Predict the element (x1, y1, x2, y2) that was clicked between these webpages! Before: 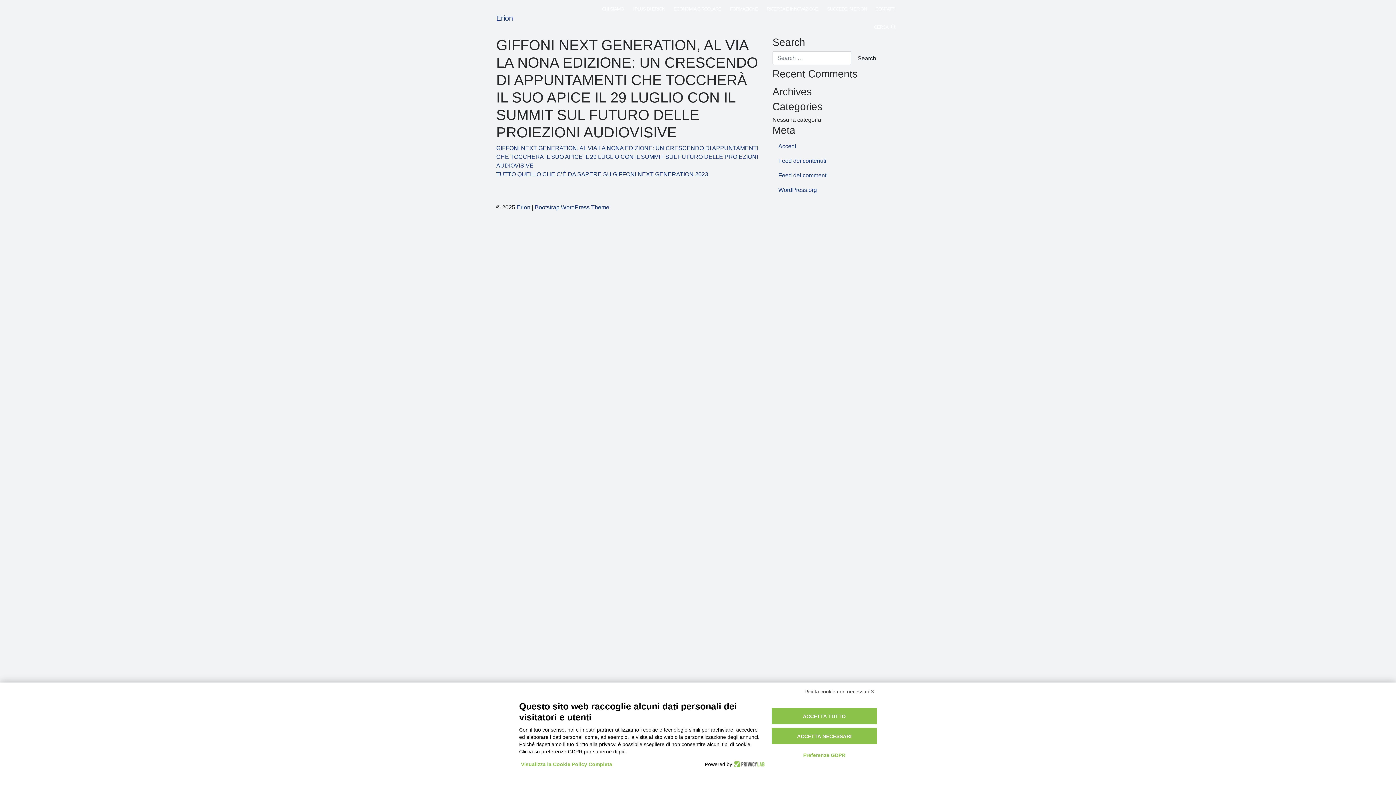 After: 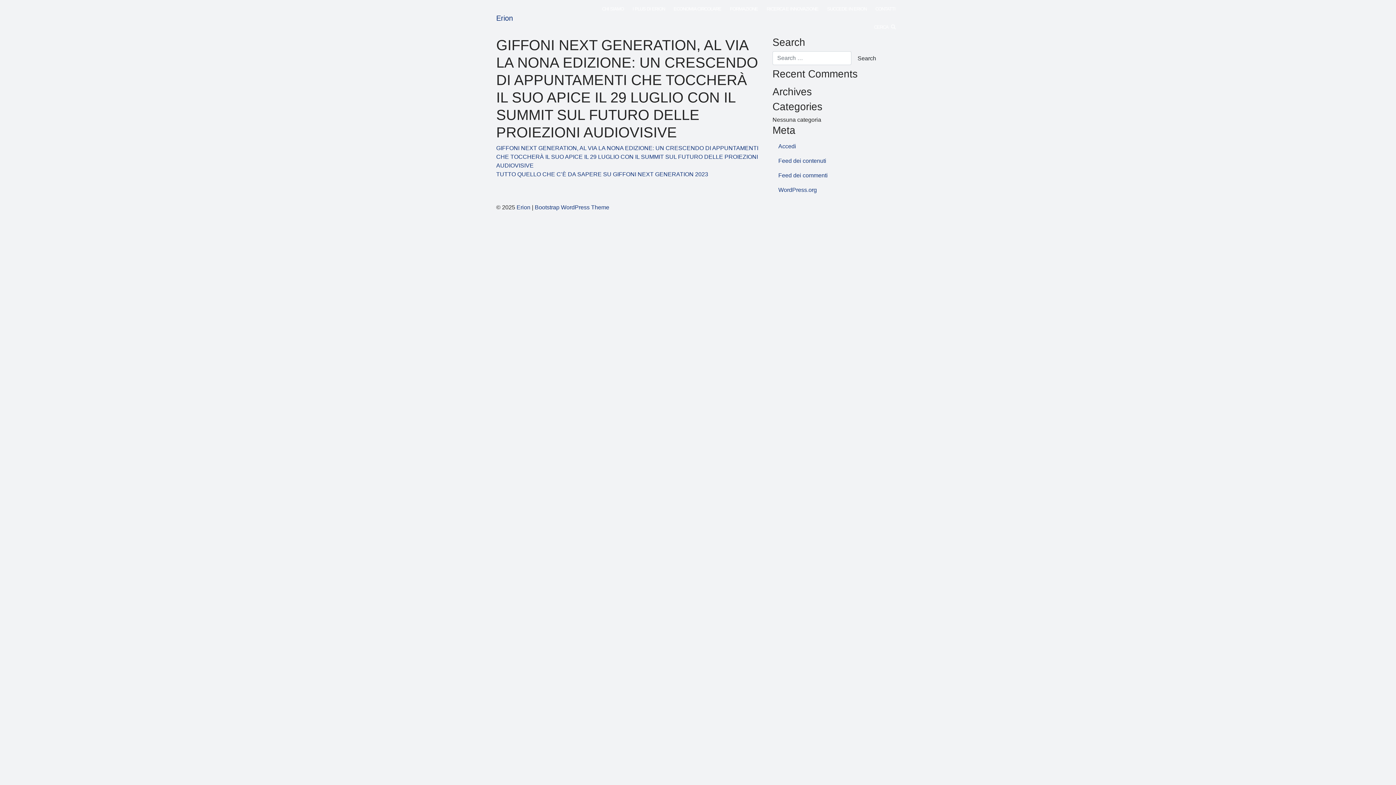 Action: bbox: (771, 708, 877, 724) label: ACCETTA TUTTO